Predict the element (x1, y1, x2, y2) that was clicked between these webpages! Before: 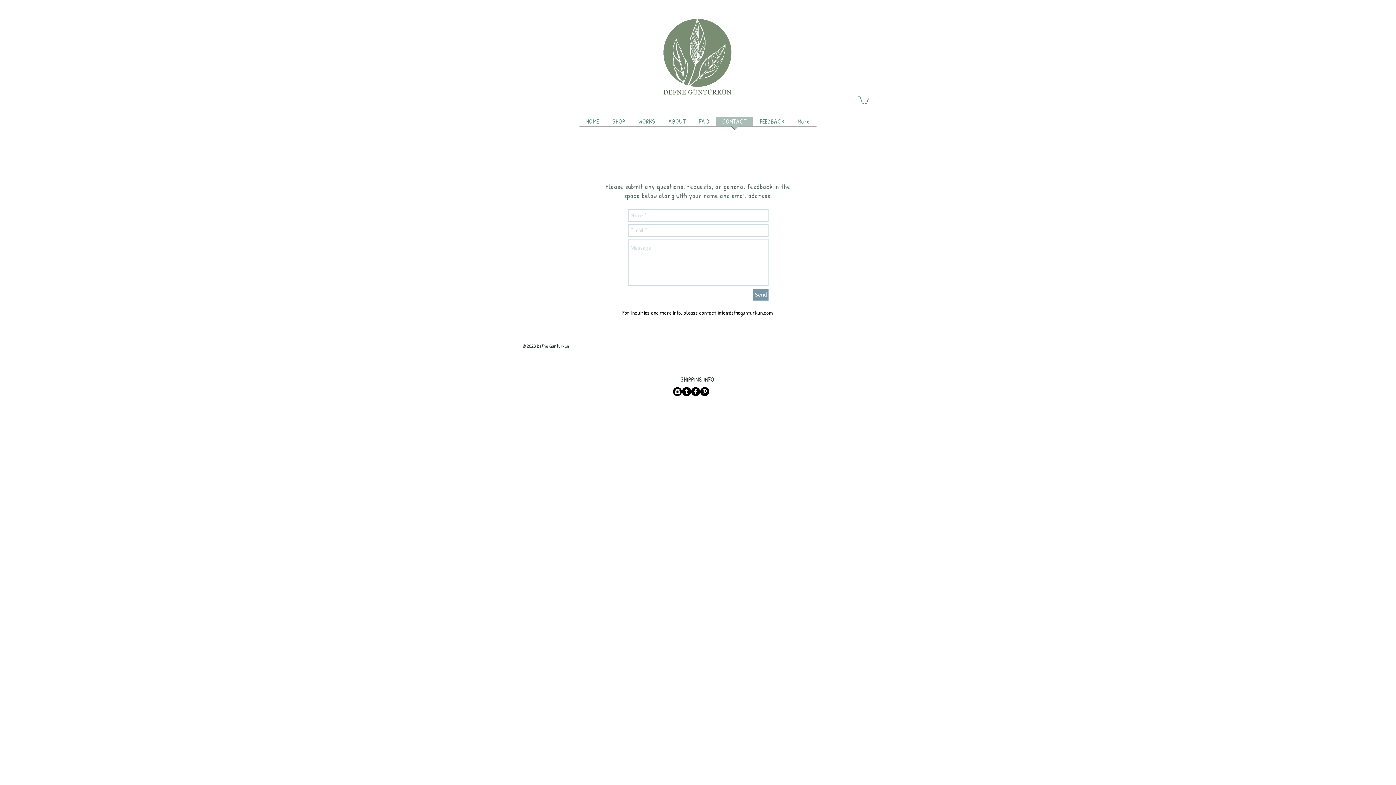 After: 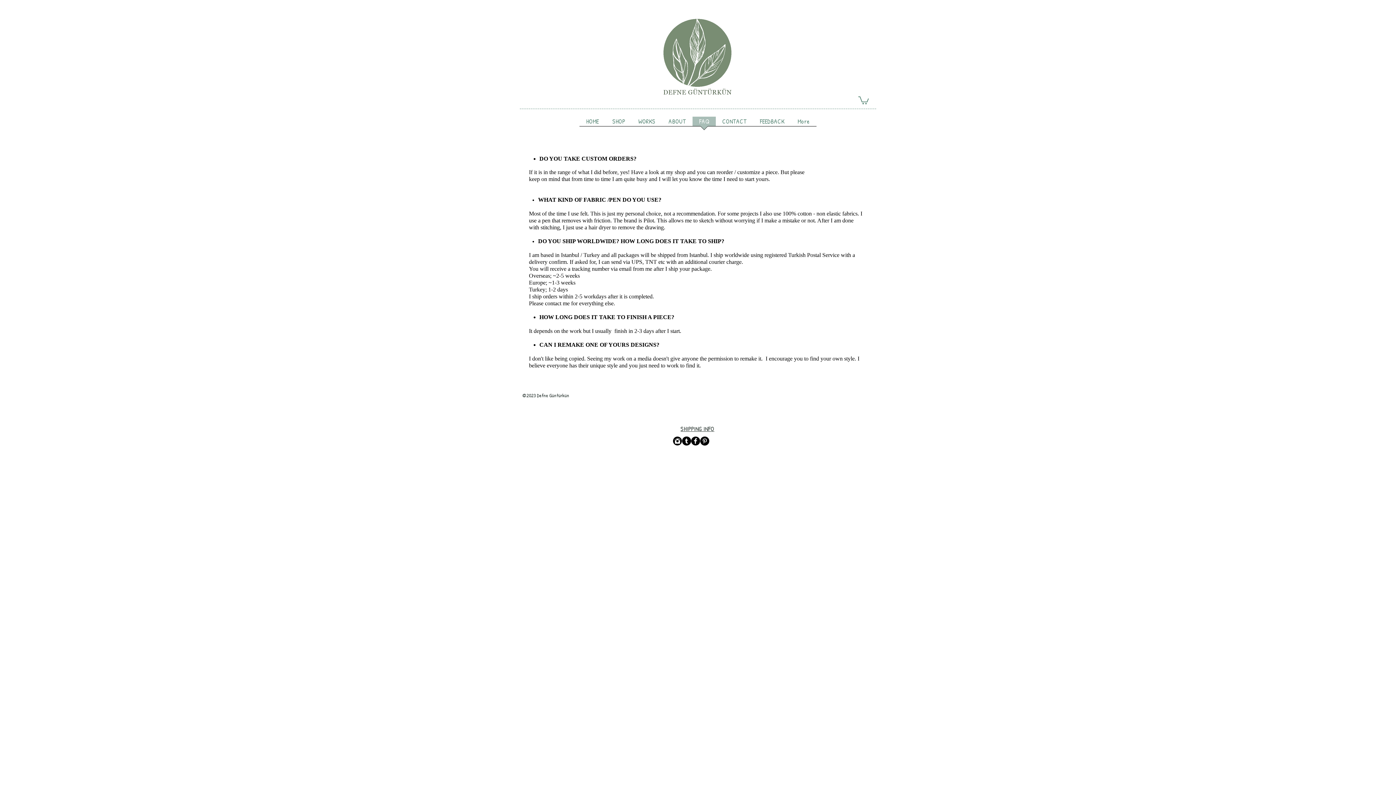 Action: label: FAQ bbox: (692, 116, 716, 131)